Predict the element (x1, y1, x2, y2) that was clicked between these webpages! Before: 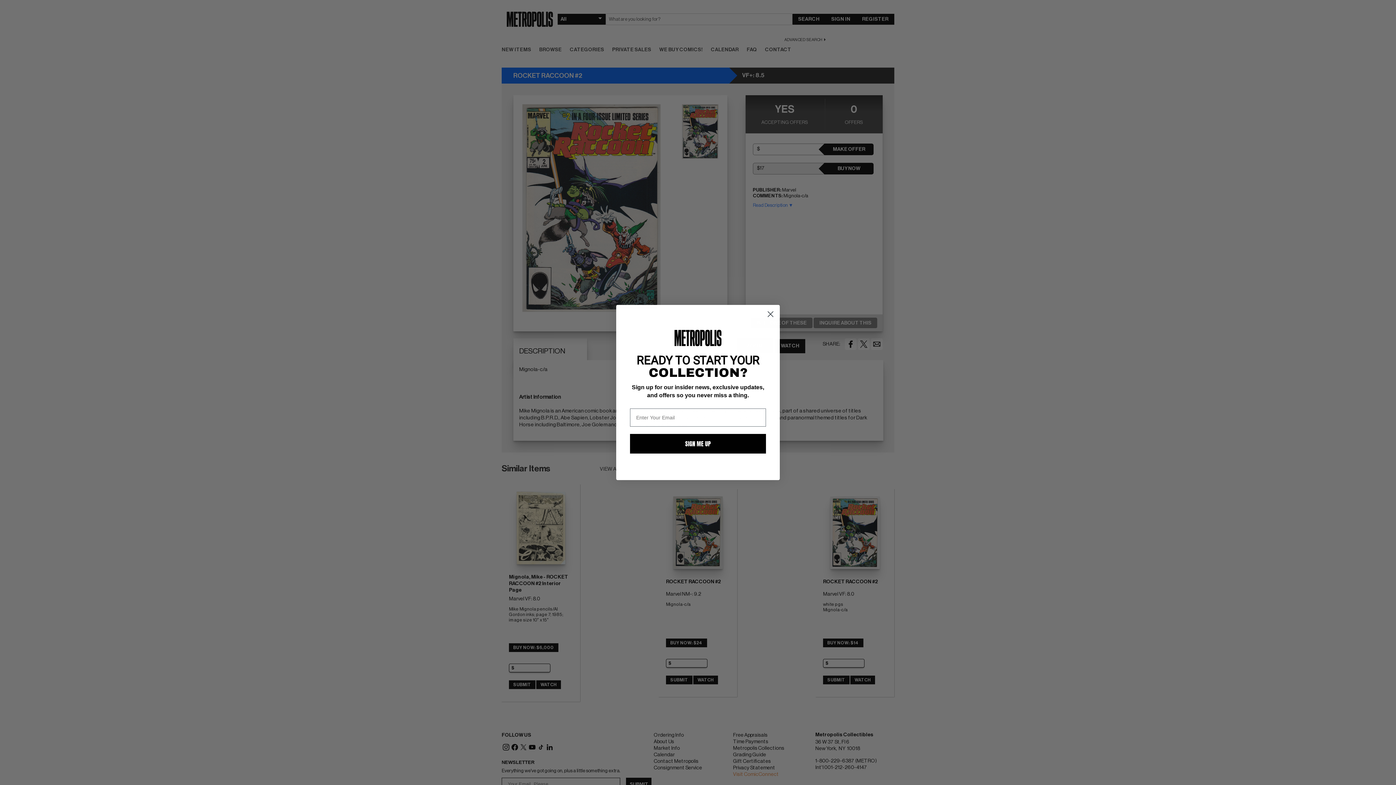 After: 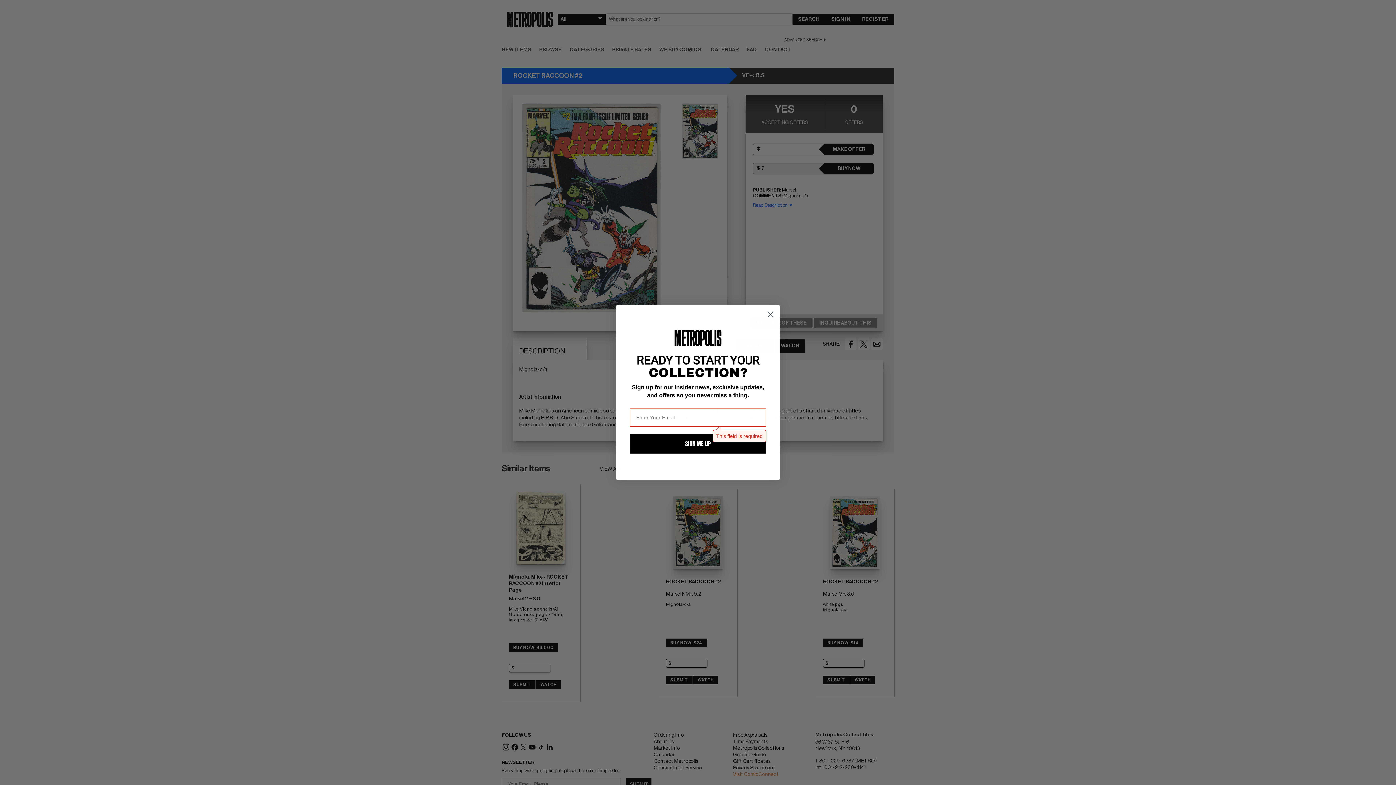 Action: label: SIGN ME UP bbox: (630, 434, 766, 453)